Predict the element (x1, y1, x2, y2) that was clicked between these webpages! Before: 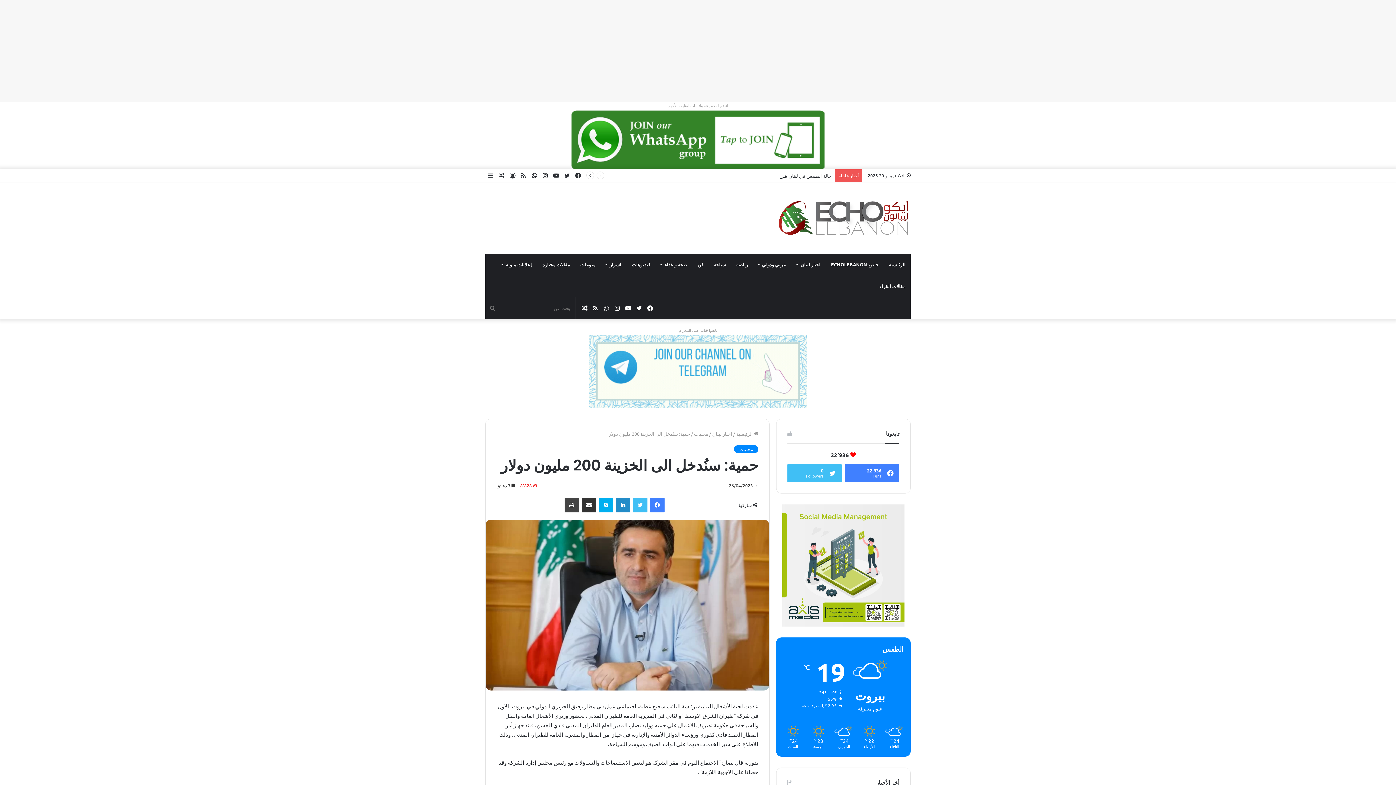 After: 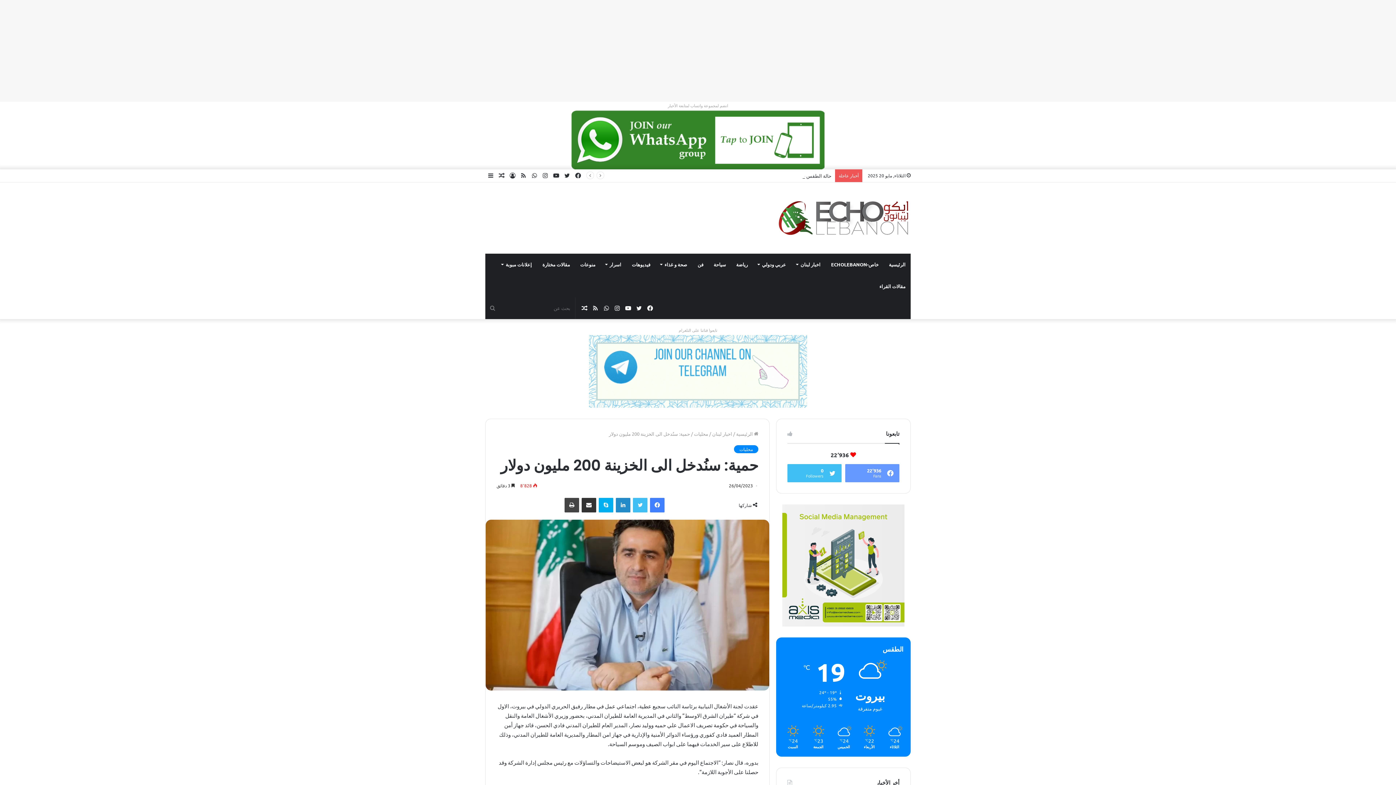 Action: label: 22٬936
Fans bbox: (845, 464, 899, 482)